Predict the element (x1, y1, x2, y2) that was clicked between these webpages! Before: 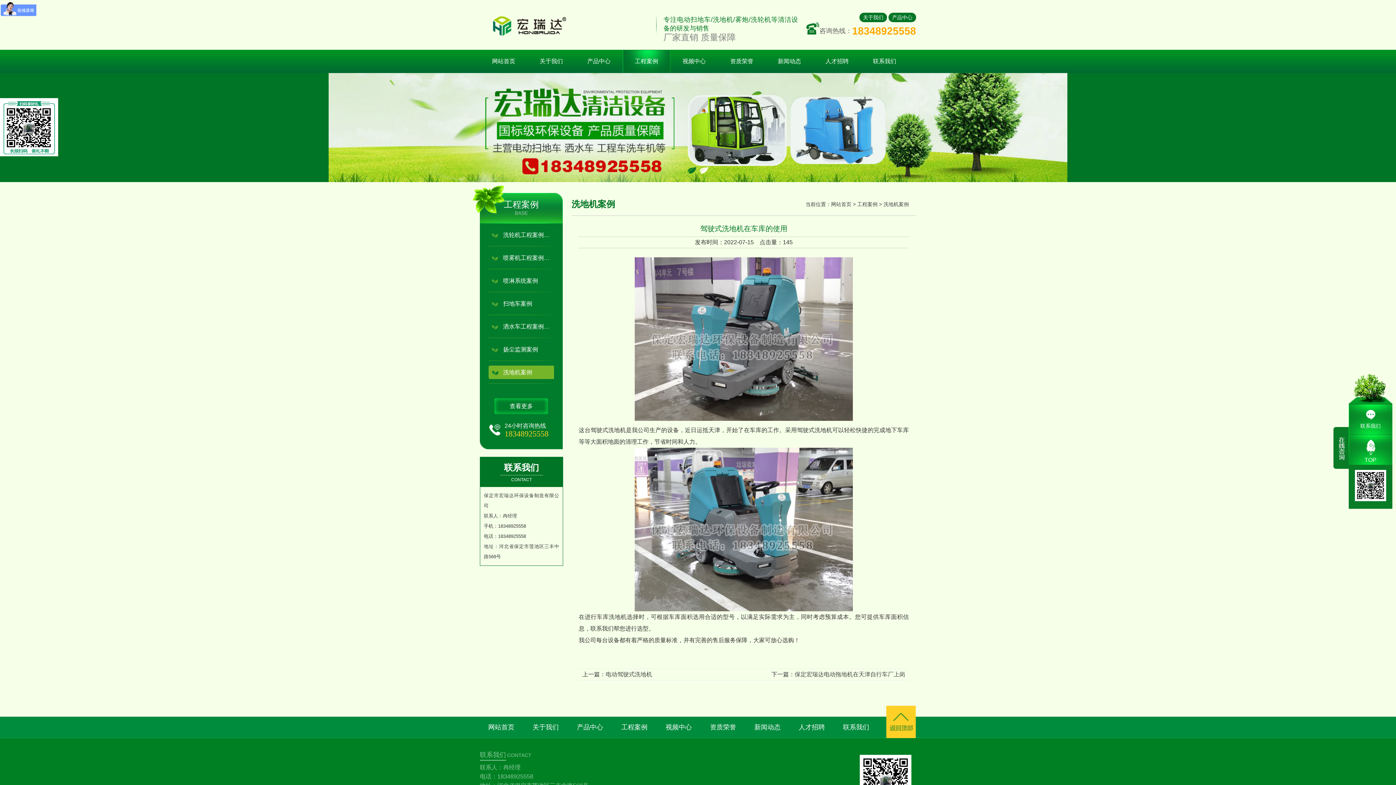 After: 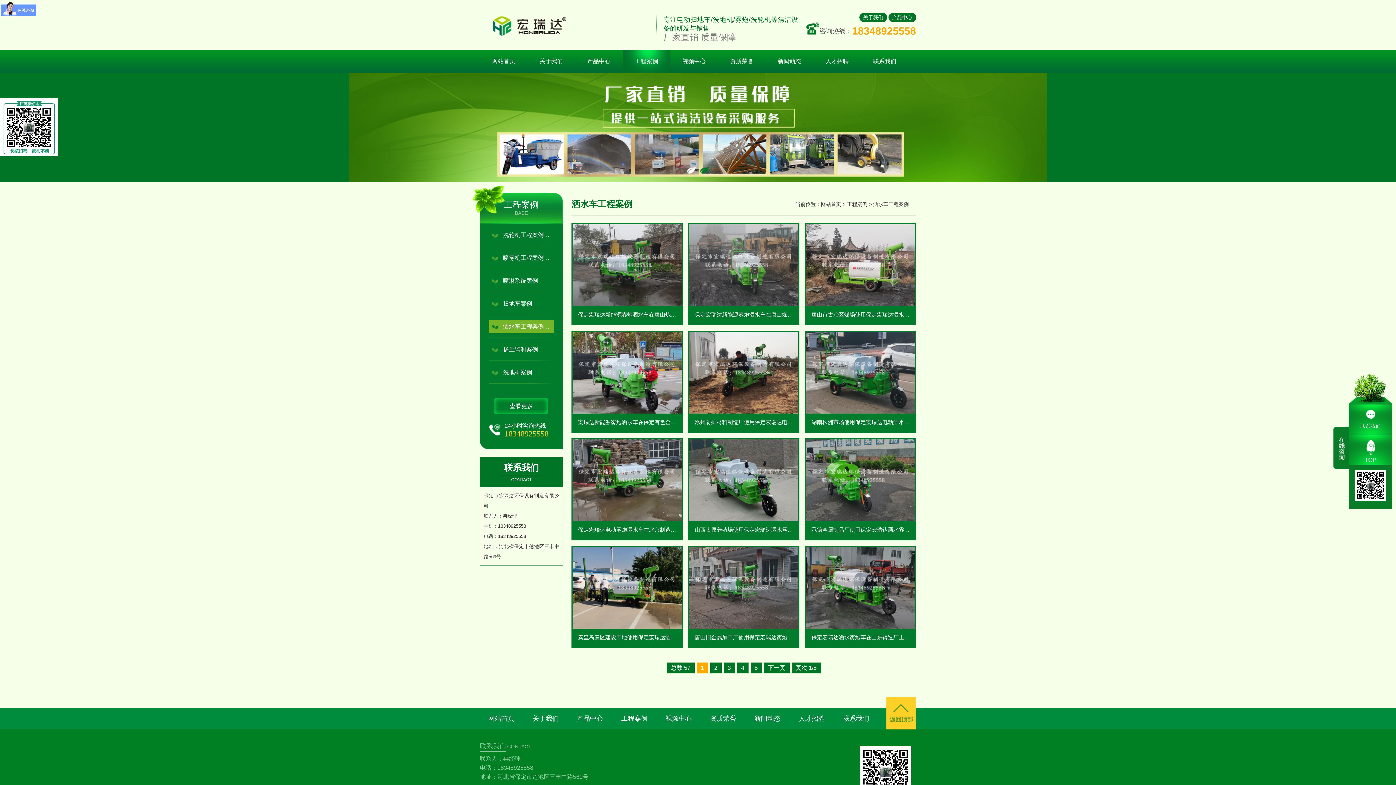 Action: bbox: (488, 315, 554, 338) label: 洒水车工程案例…